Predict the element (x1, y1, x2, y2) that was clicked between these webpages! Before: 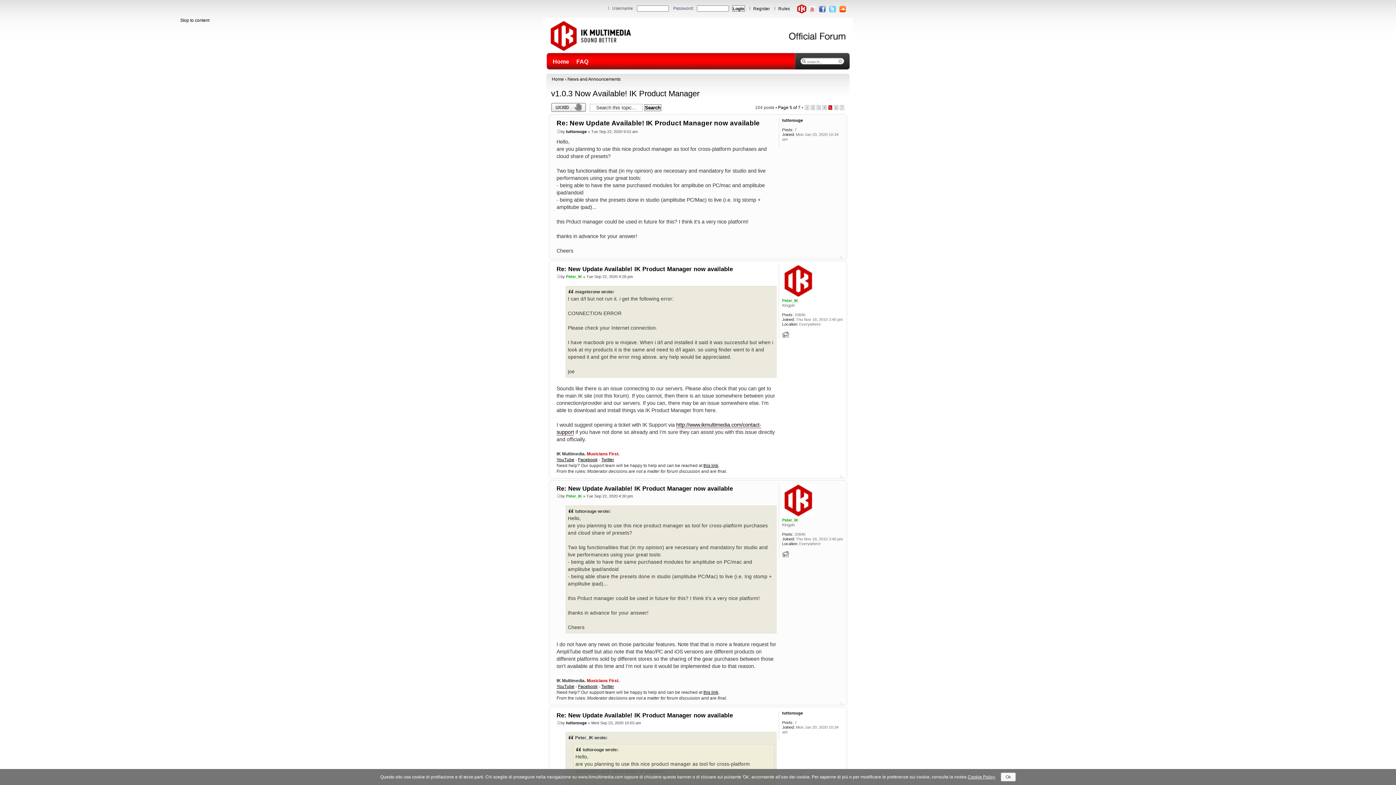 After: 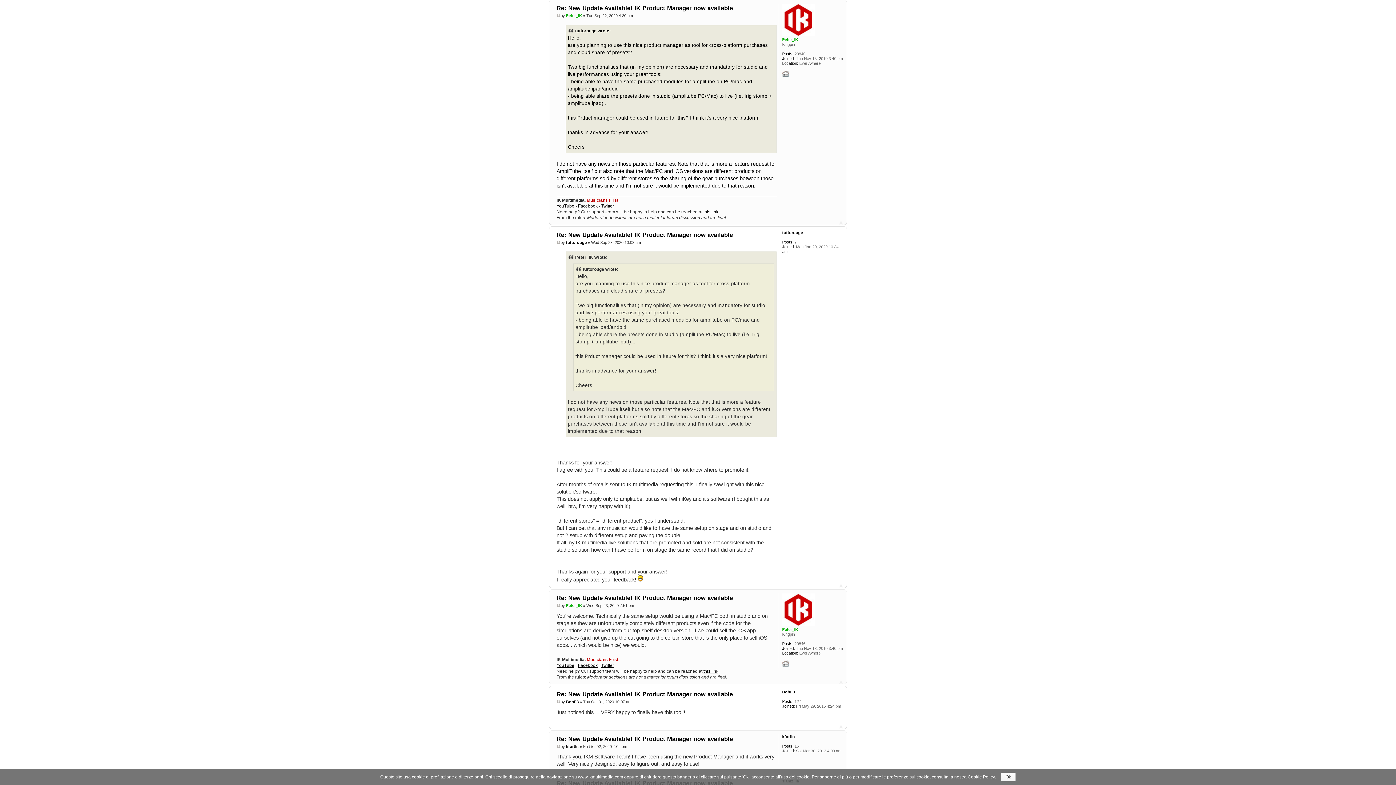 Action: bbox: (556, 494, 560, 498)